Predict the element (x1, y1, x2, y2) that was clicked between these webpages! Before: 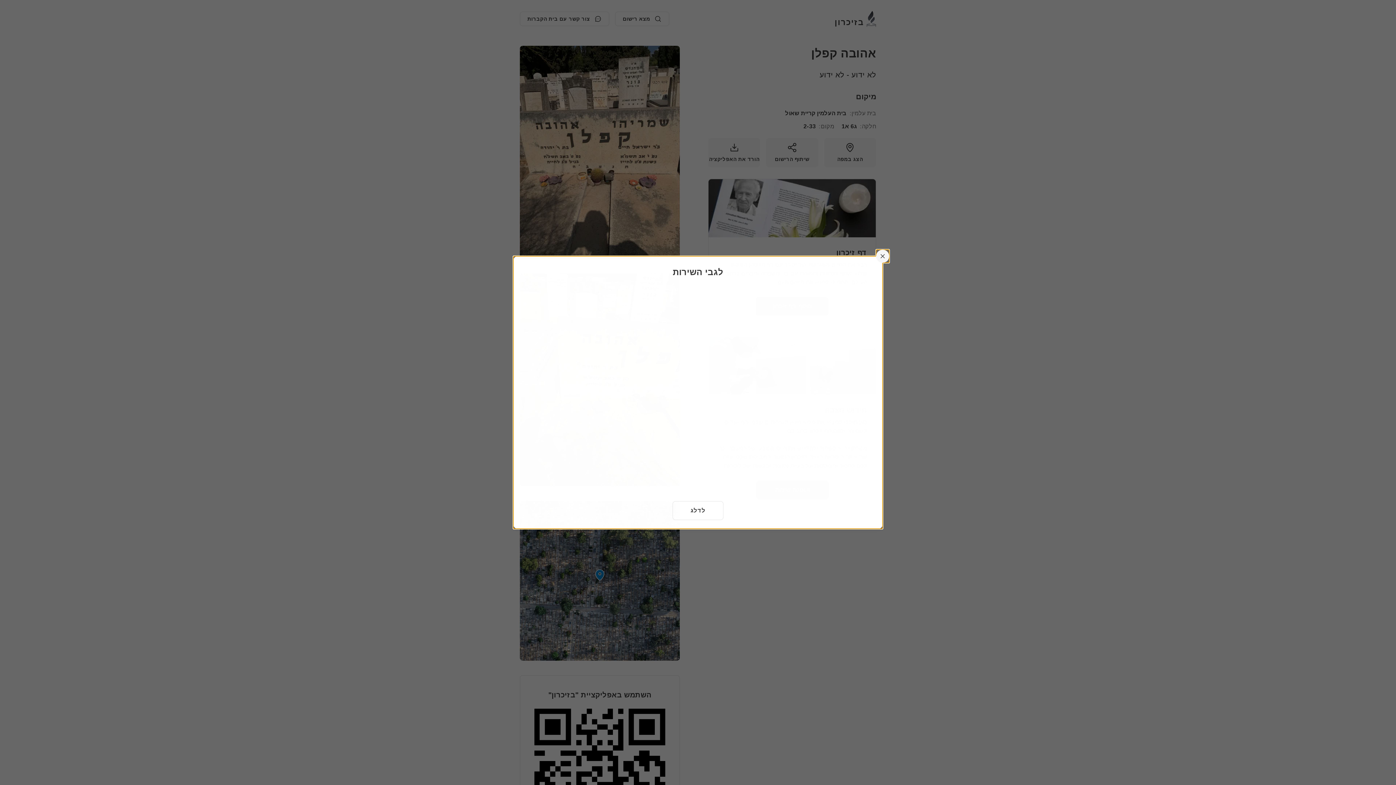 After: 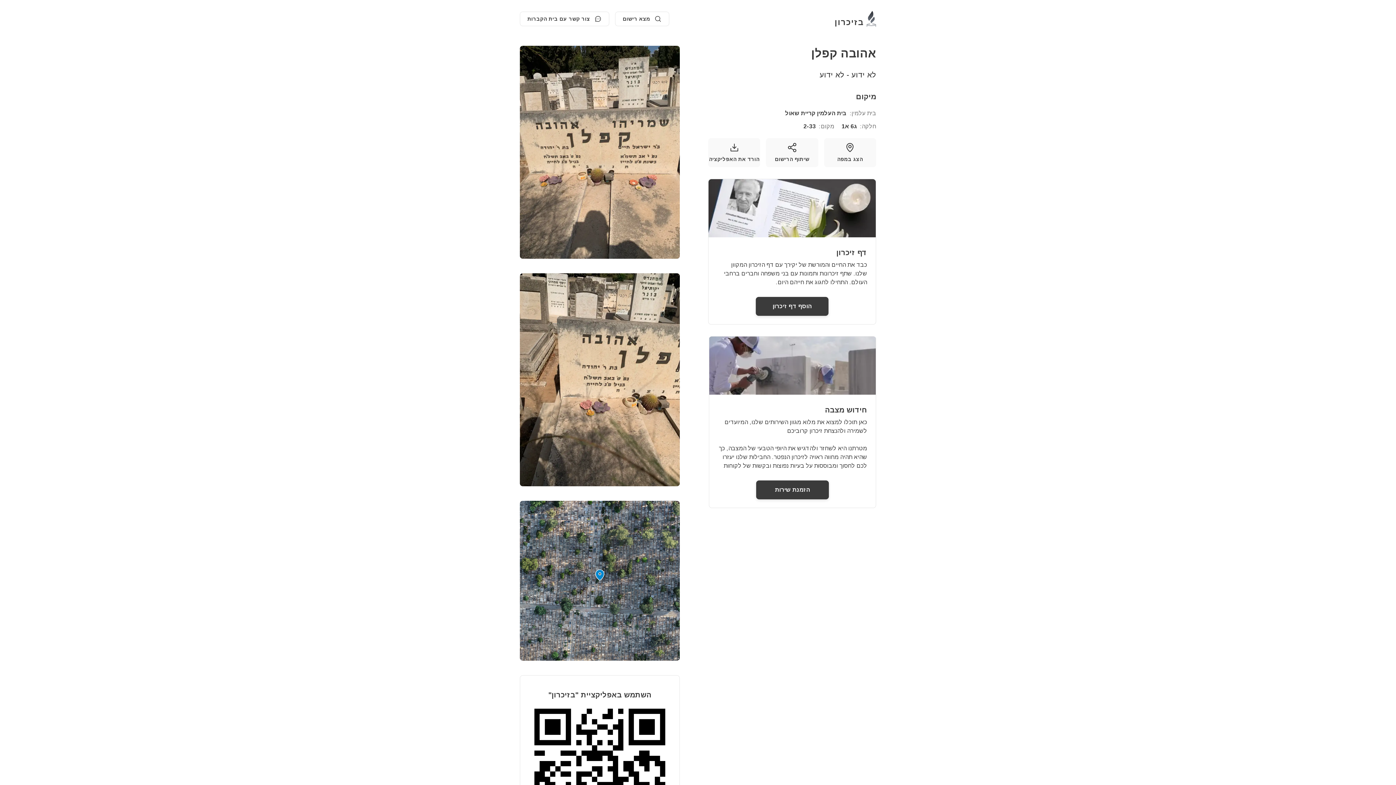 Action: label: לדלג bbox: (672, 501, 723, 520)